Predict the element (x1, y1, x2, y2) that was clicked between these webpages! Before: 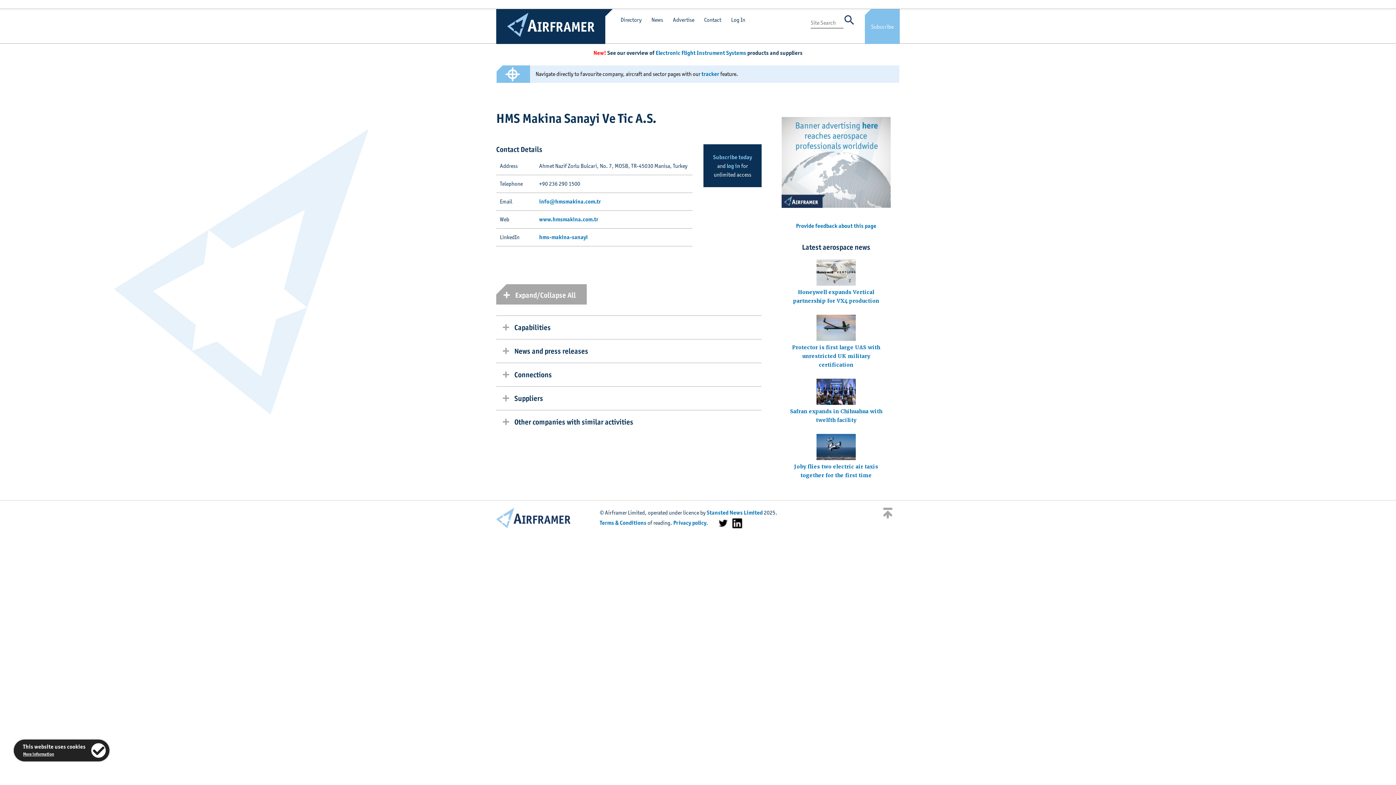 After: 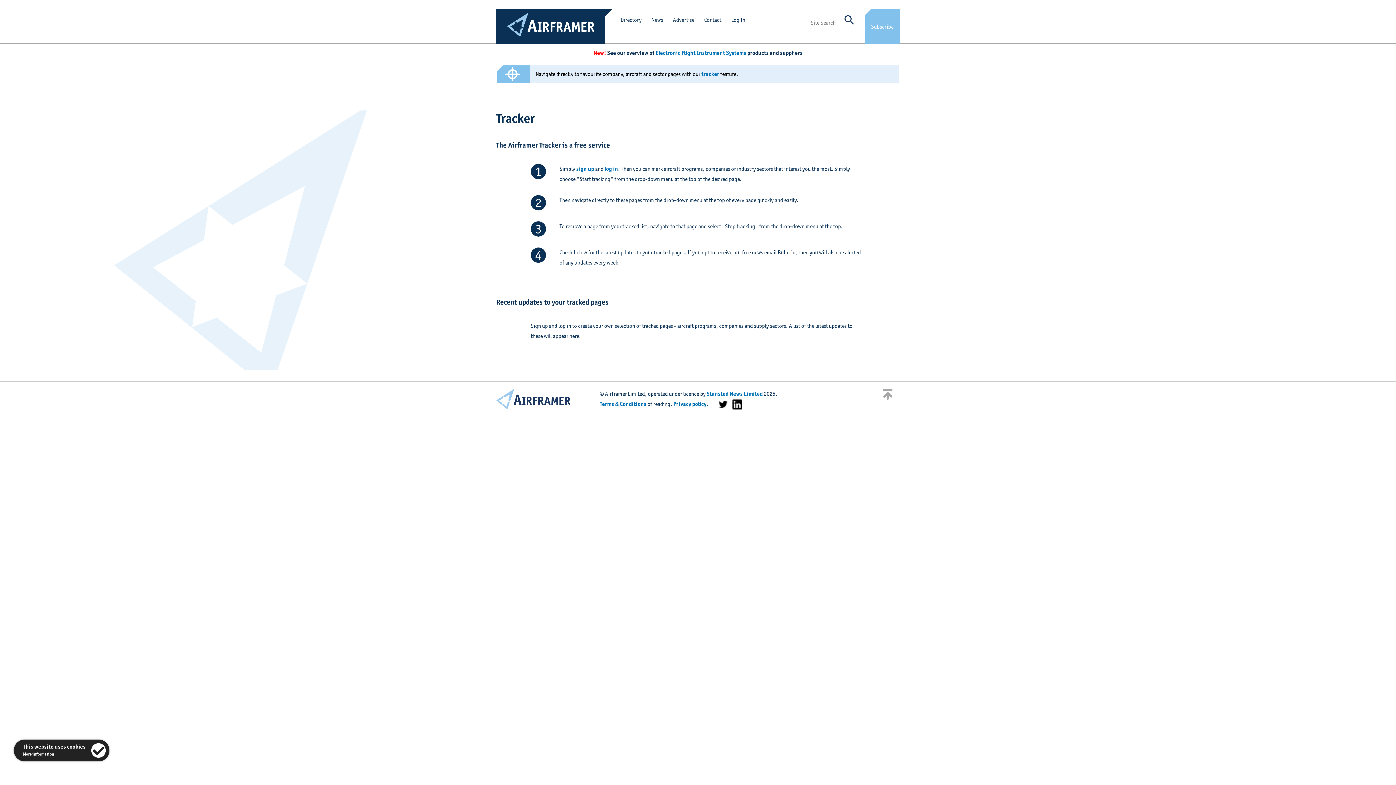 Action: bbox: (503, 72, 525, 79)